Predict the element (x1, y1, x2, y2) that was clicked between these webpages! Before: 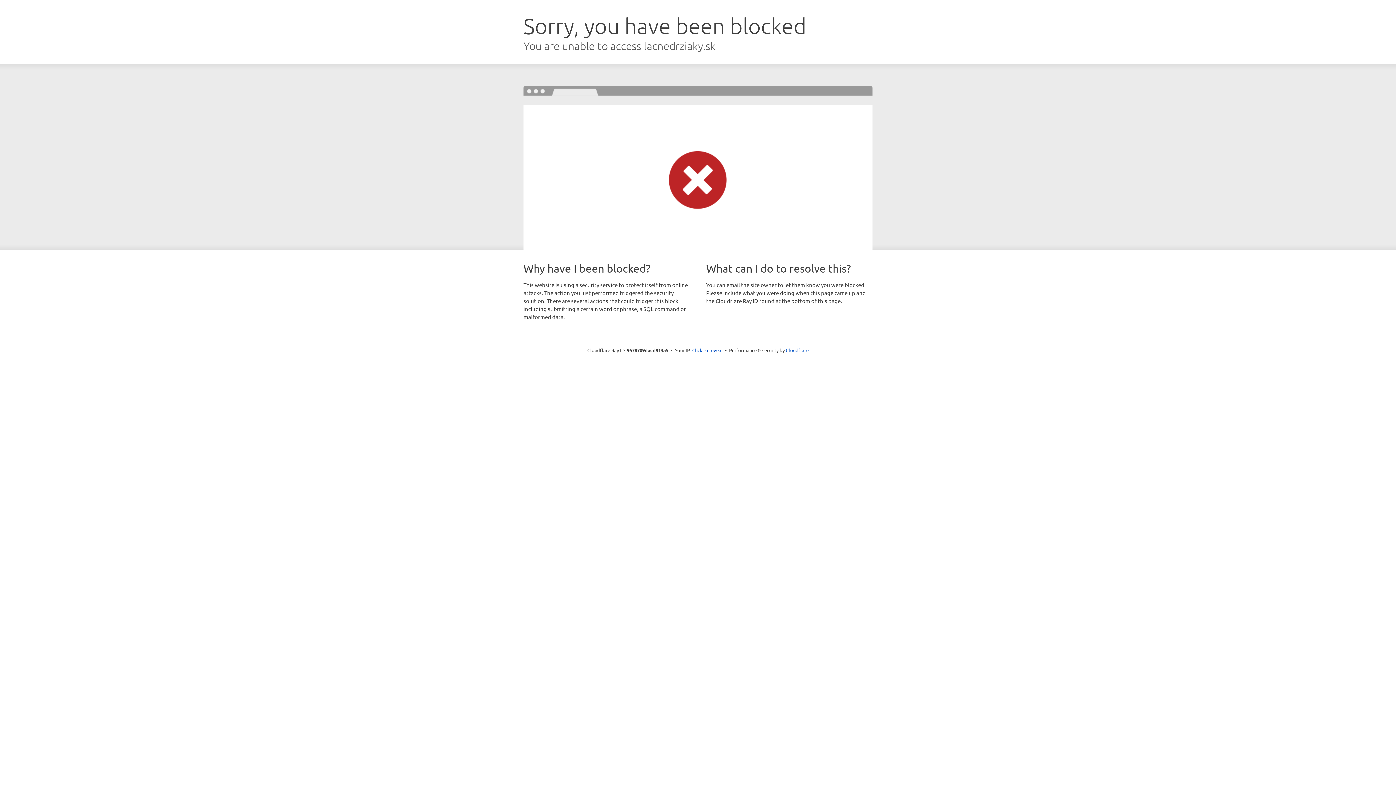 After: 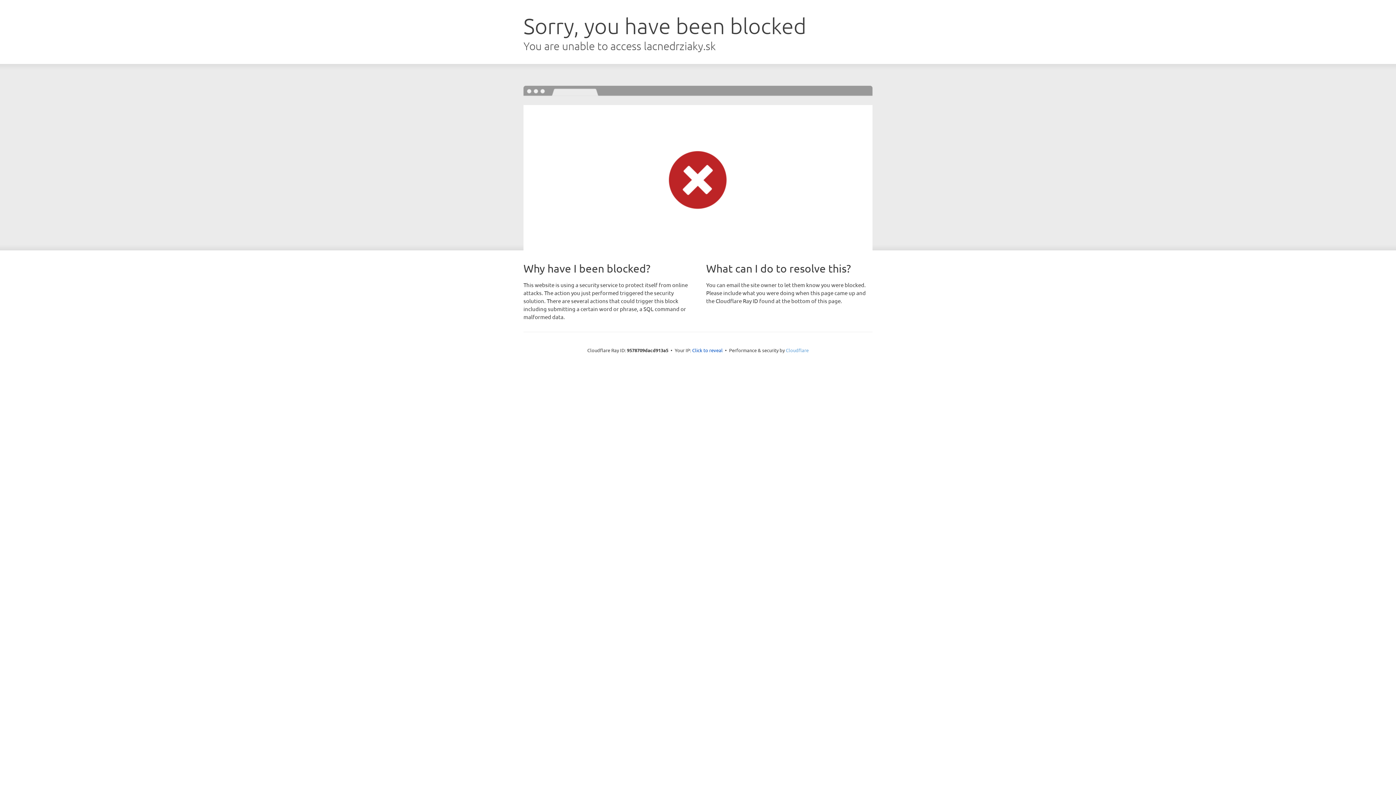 Action: label: Cloudflare bbox: (786, 347, 808, 353)